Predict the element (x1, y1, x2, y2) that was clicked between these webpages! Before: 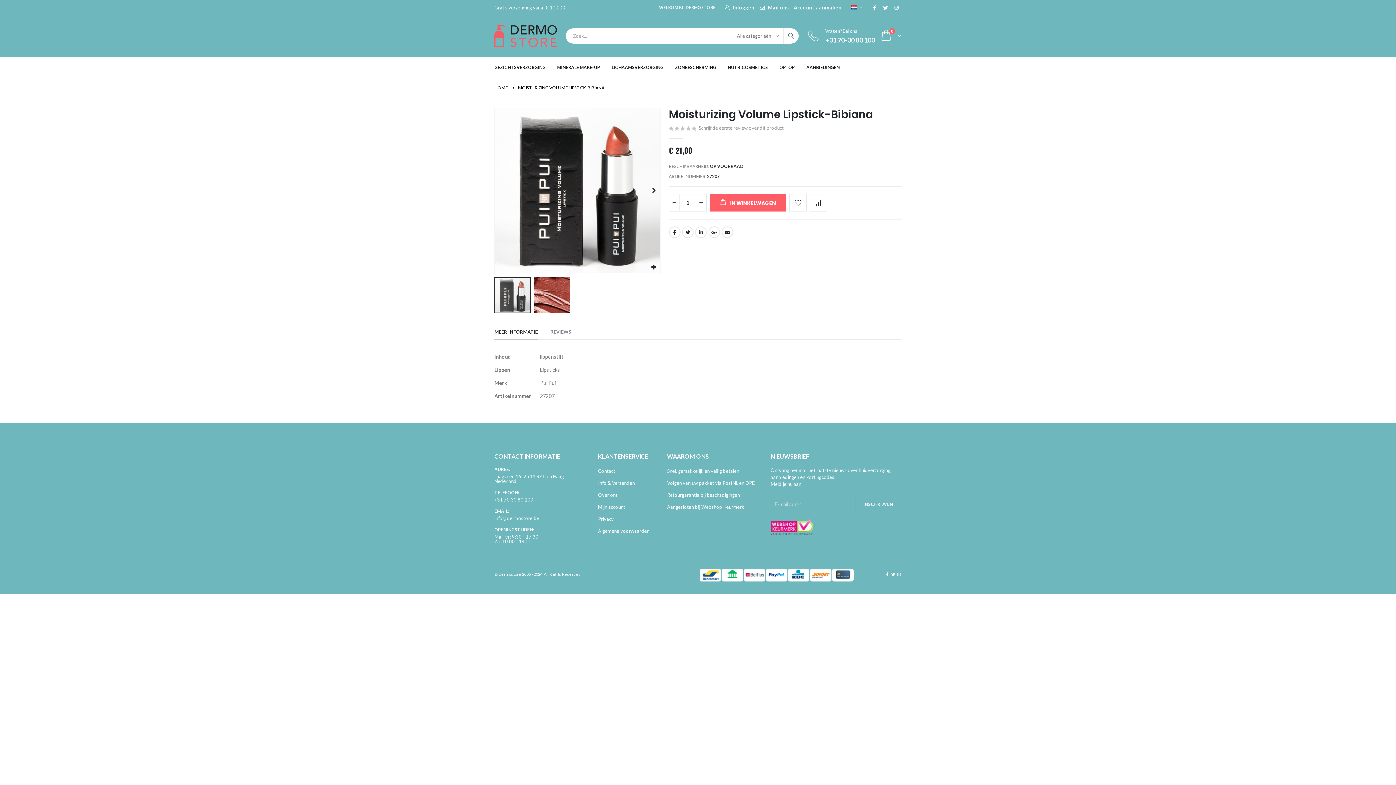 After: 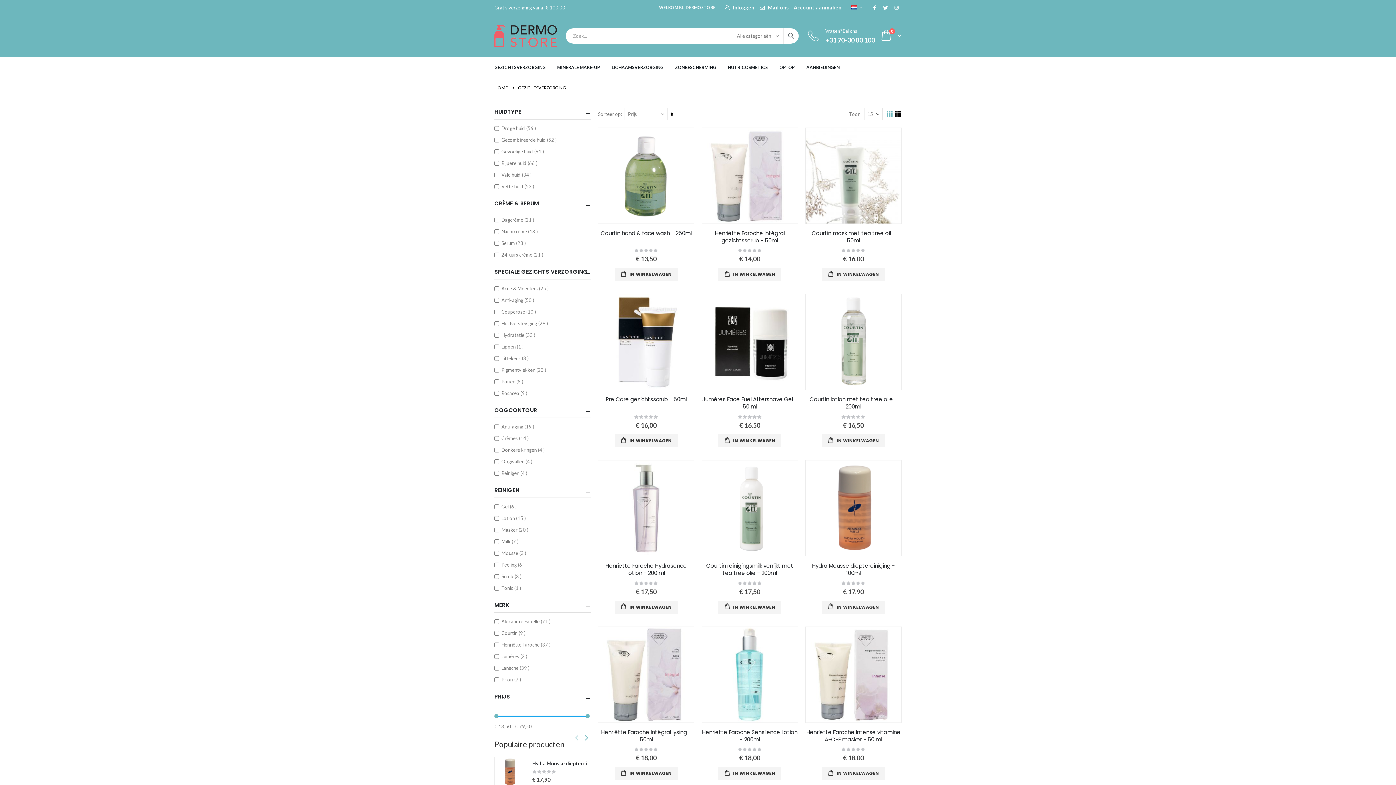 Action: bbox: (494, 56, 545, 78) label: GEZICHTSVERZORGING